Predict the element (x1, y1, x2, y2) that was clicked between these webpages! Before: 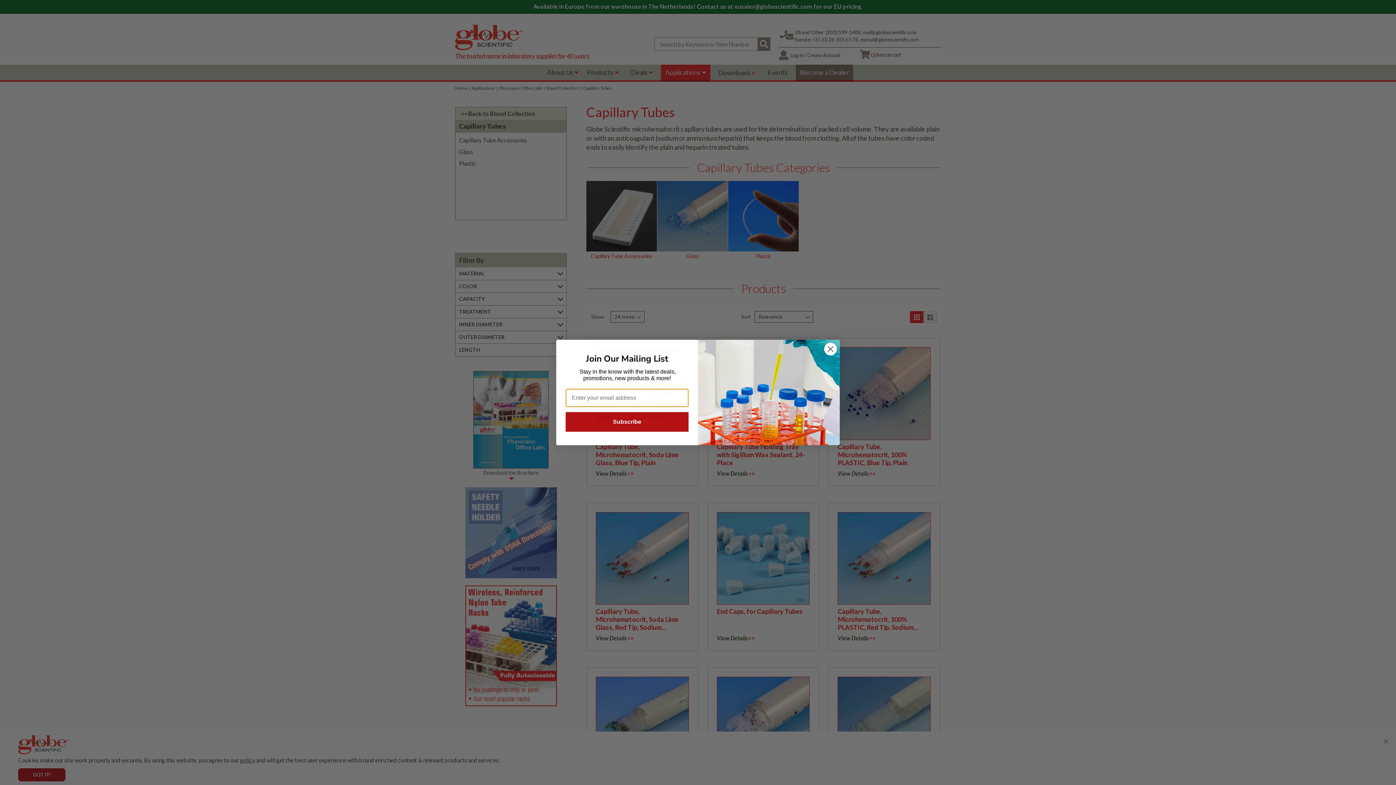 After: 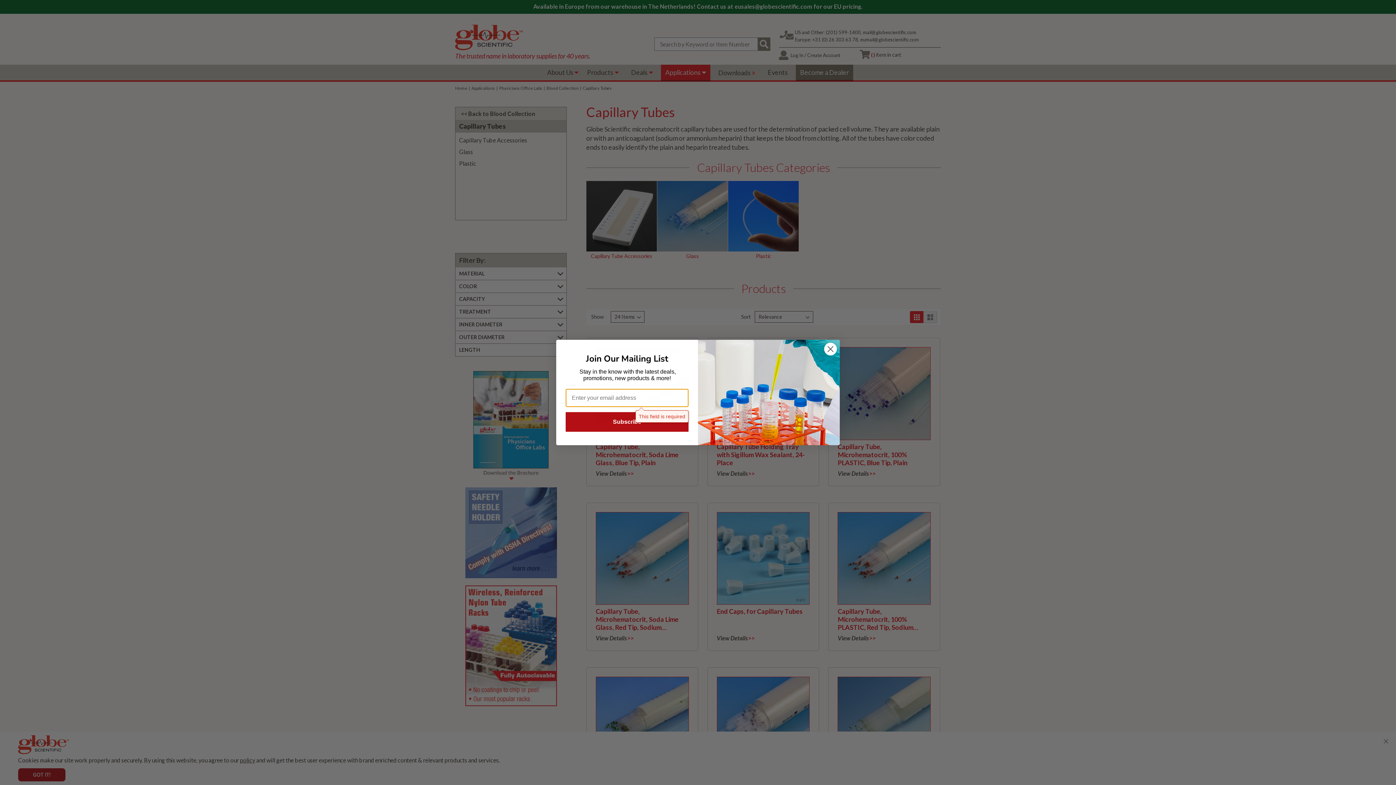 Action: label: Subscribe bbox: (565, 412, 688, 431)